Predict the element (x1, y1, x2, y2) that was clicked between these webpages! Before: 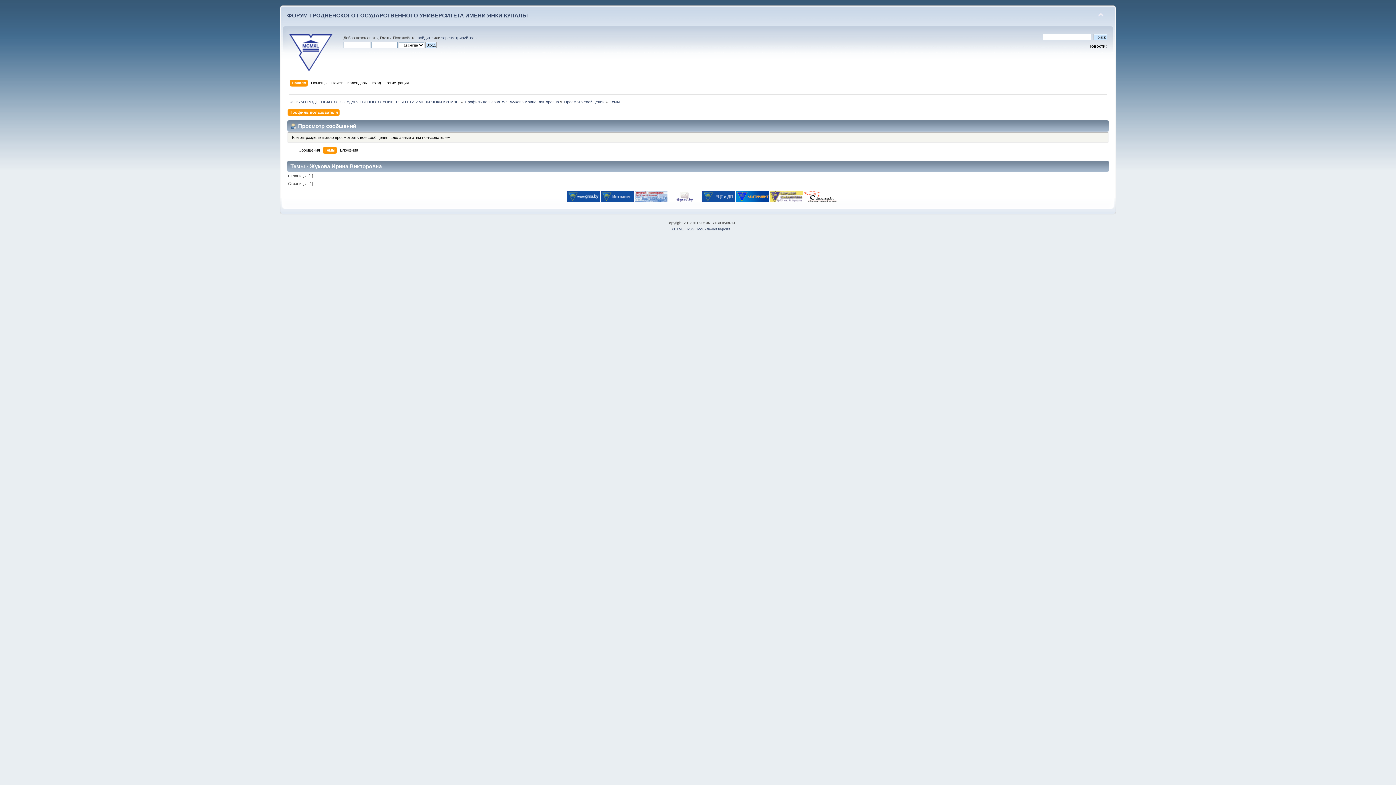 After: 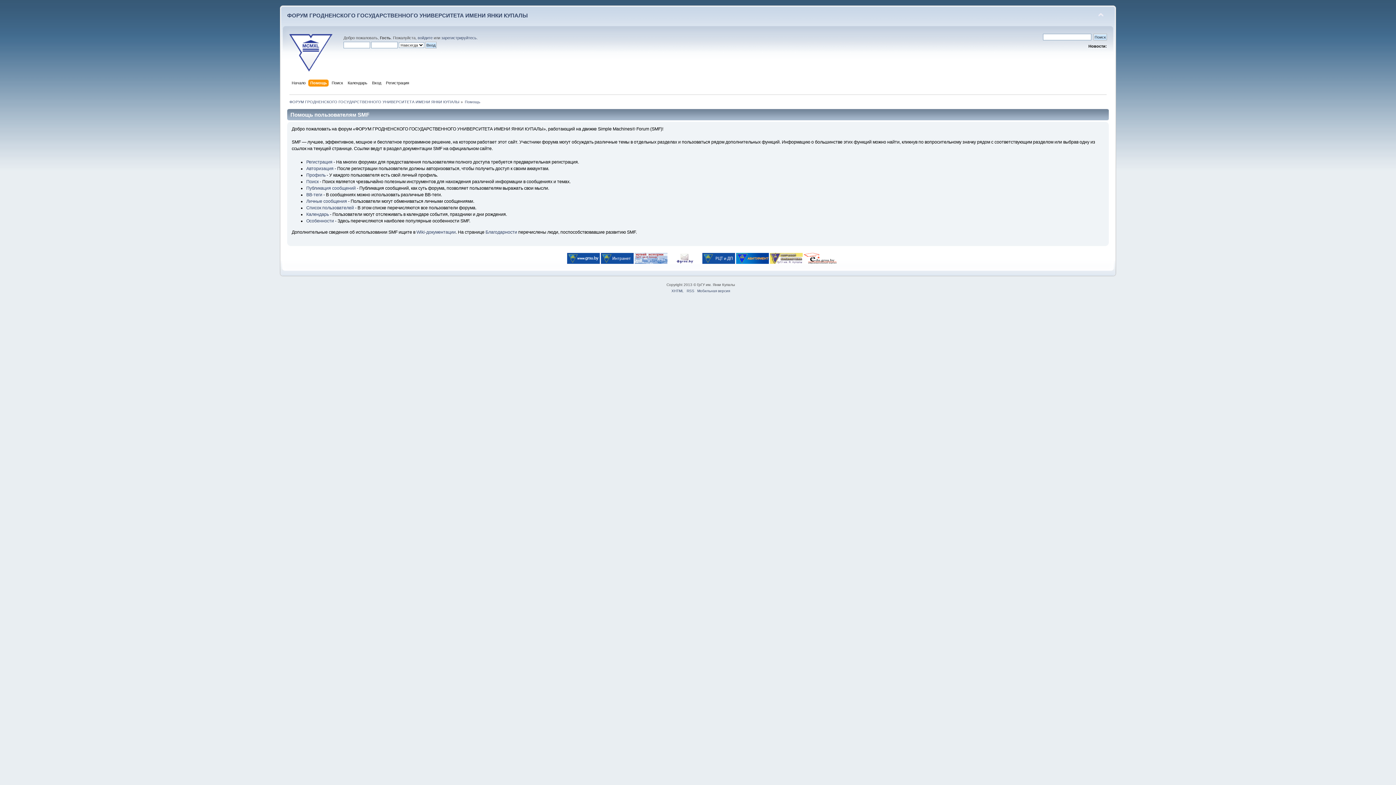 Action: bbox: (311, 79, 328, 87) label: Помощь